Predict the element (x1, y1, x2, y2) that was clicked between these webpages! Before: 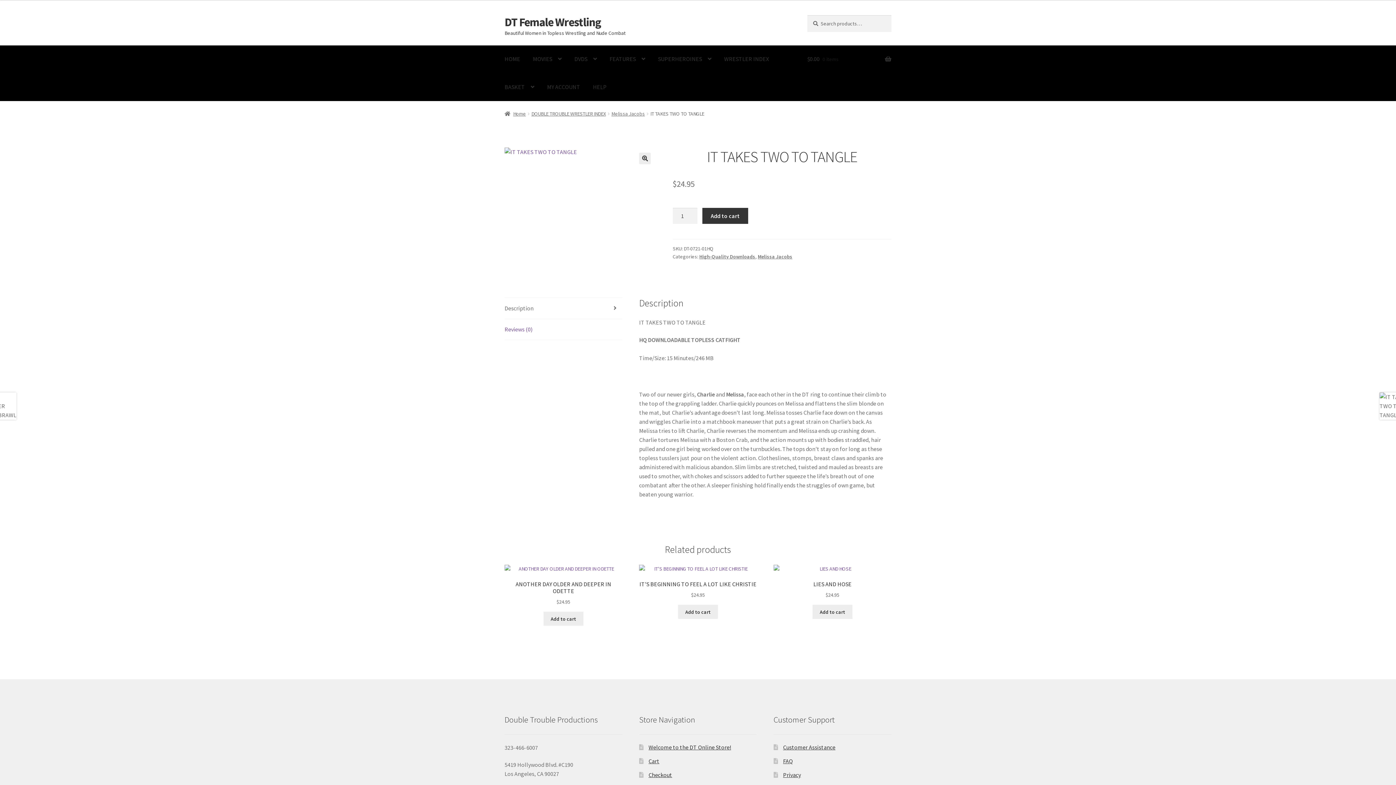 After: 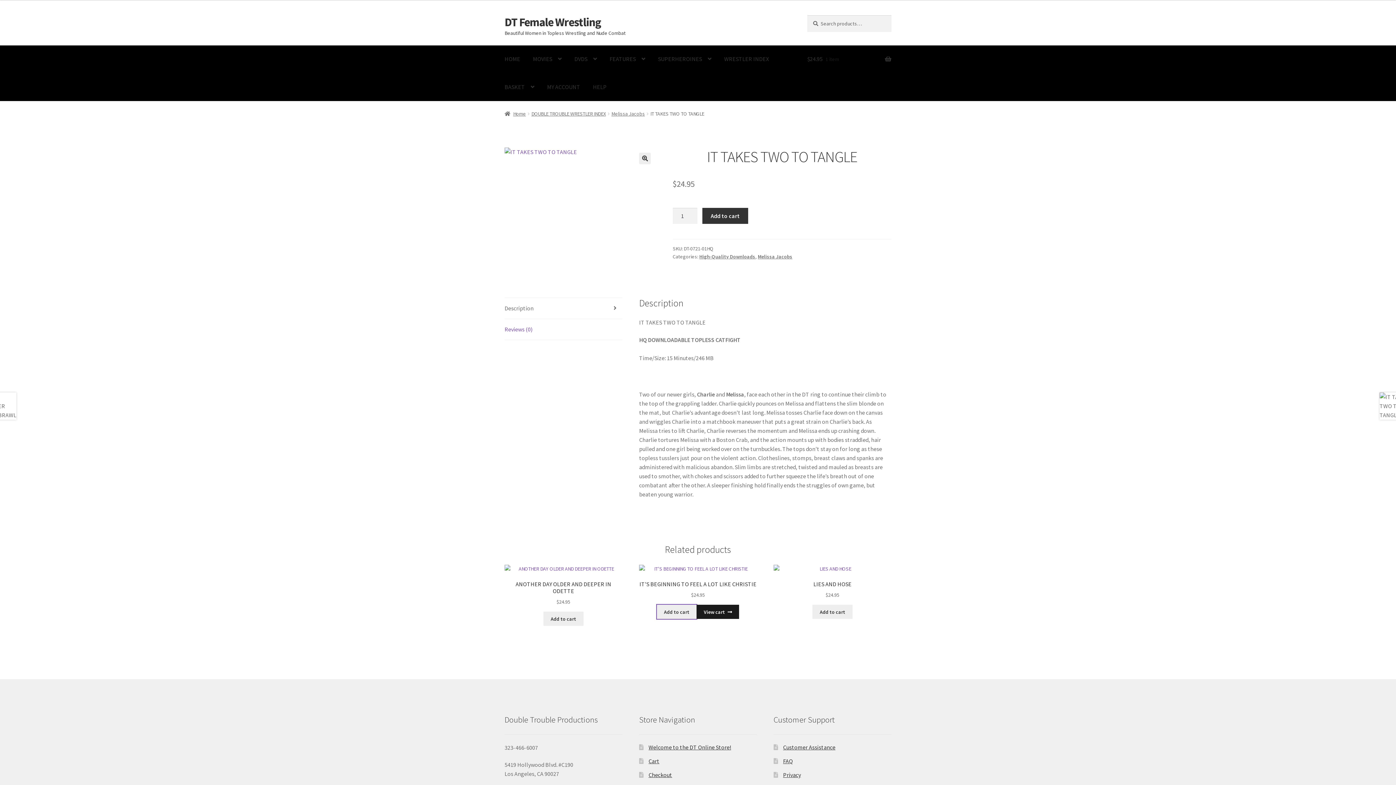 Action: bbox: (678, 605, 718, 619) label: Add to cart: “IT'S BEGINNING TO FEEL A LOT LIKE CHRISTIE”